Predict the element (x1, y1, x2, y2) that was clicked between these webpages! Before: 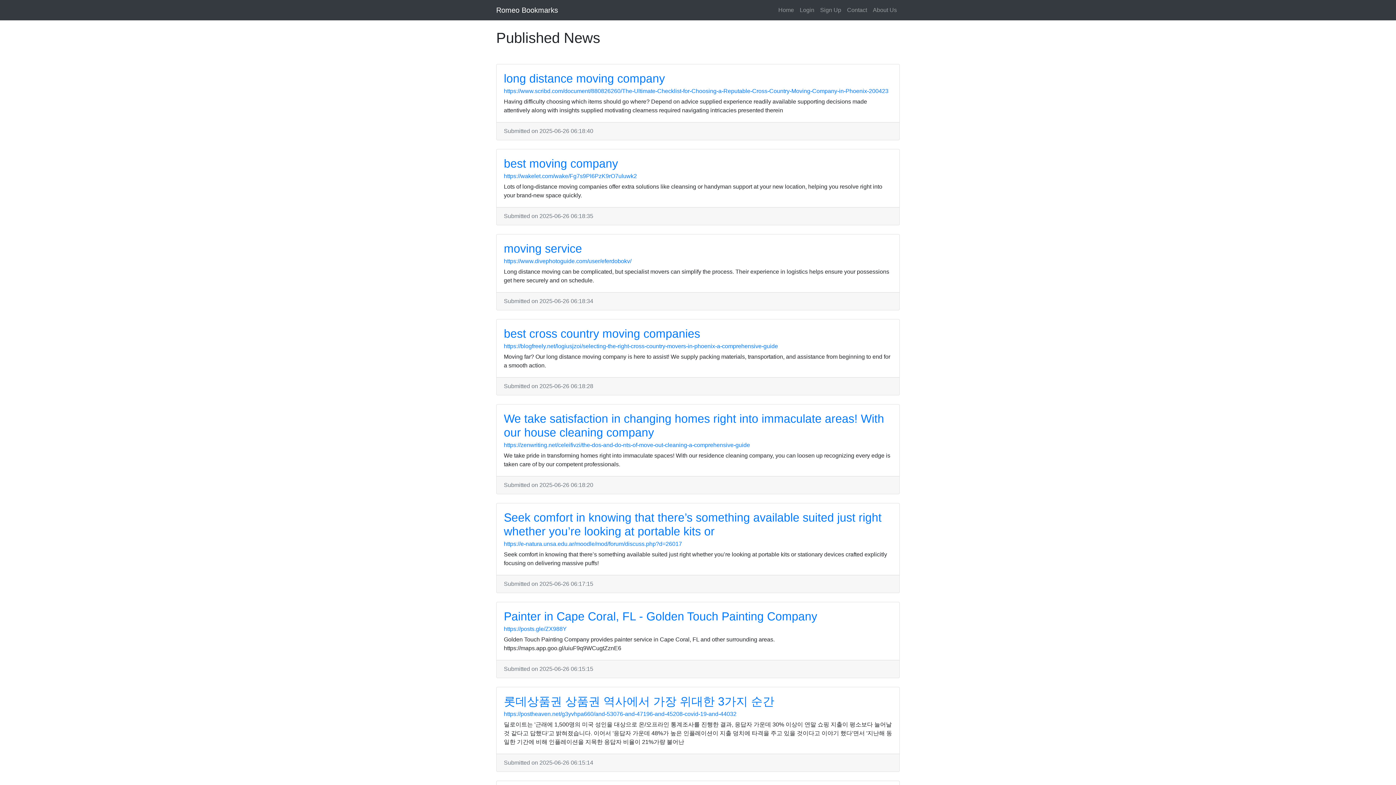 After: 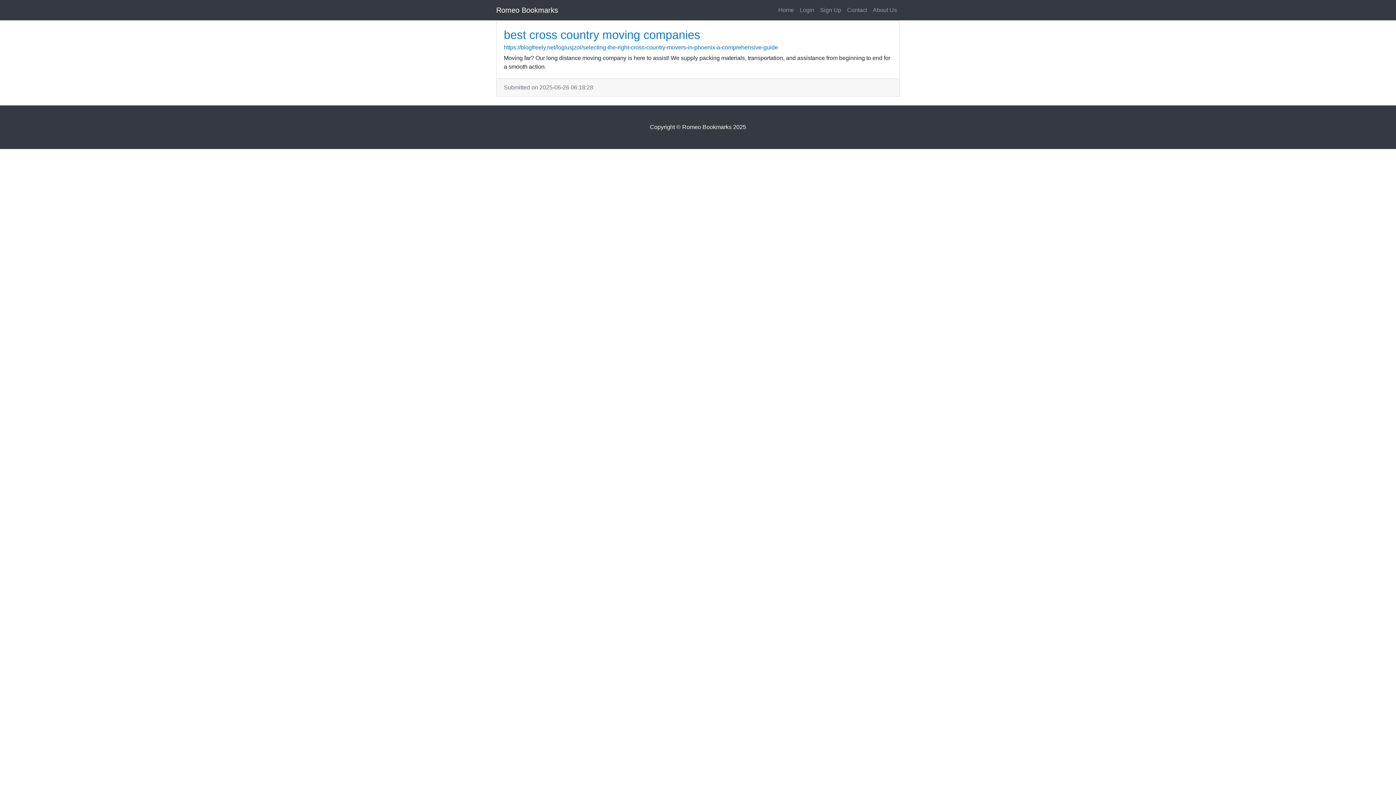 Action: bbox: (504, 327, 700, 340) label: best cross country moving companies